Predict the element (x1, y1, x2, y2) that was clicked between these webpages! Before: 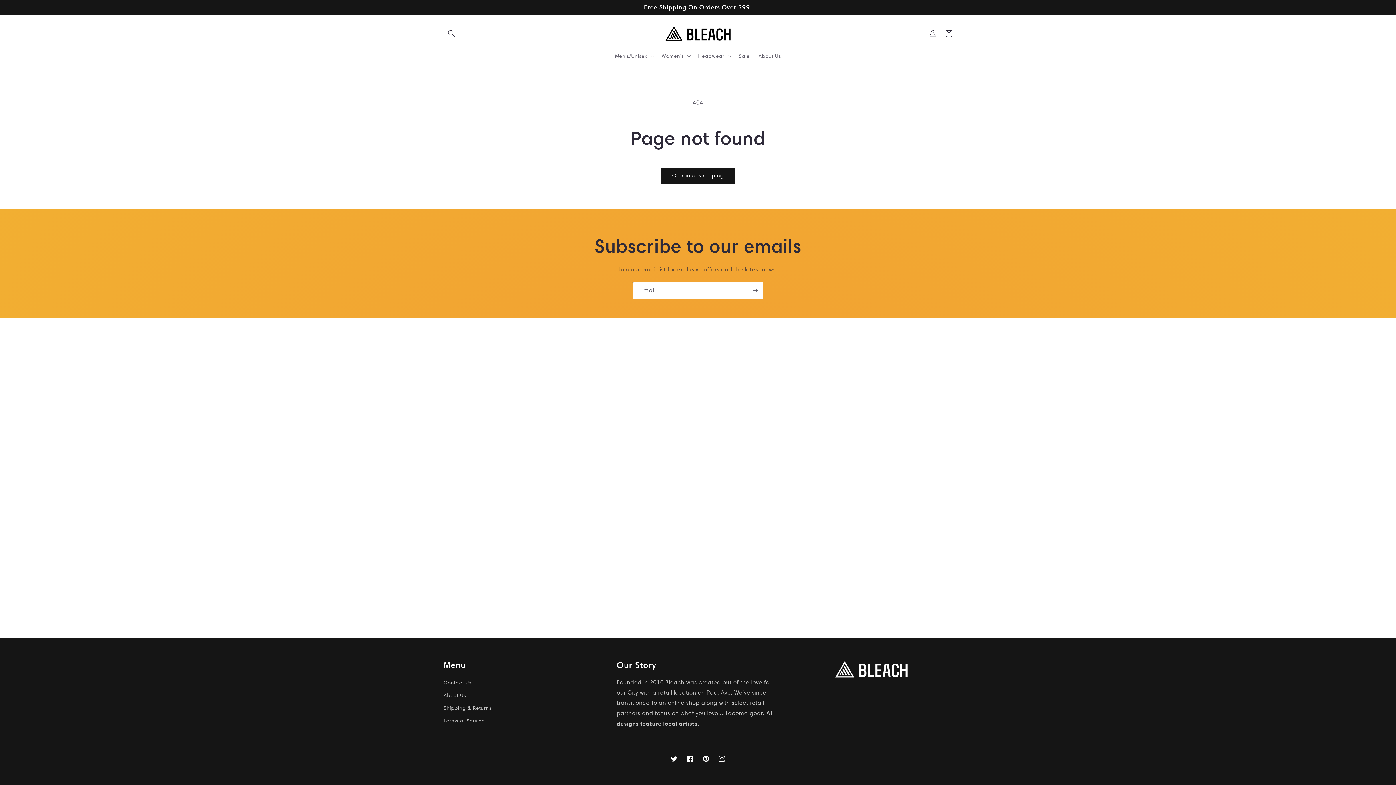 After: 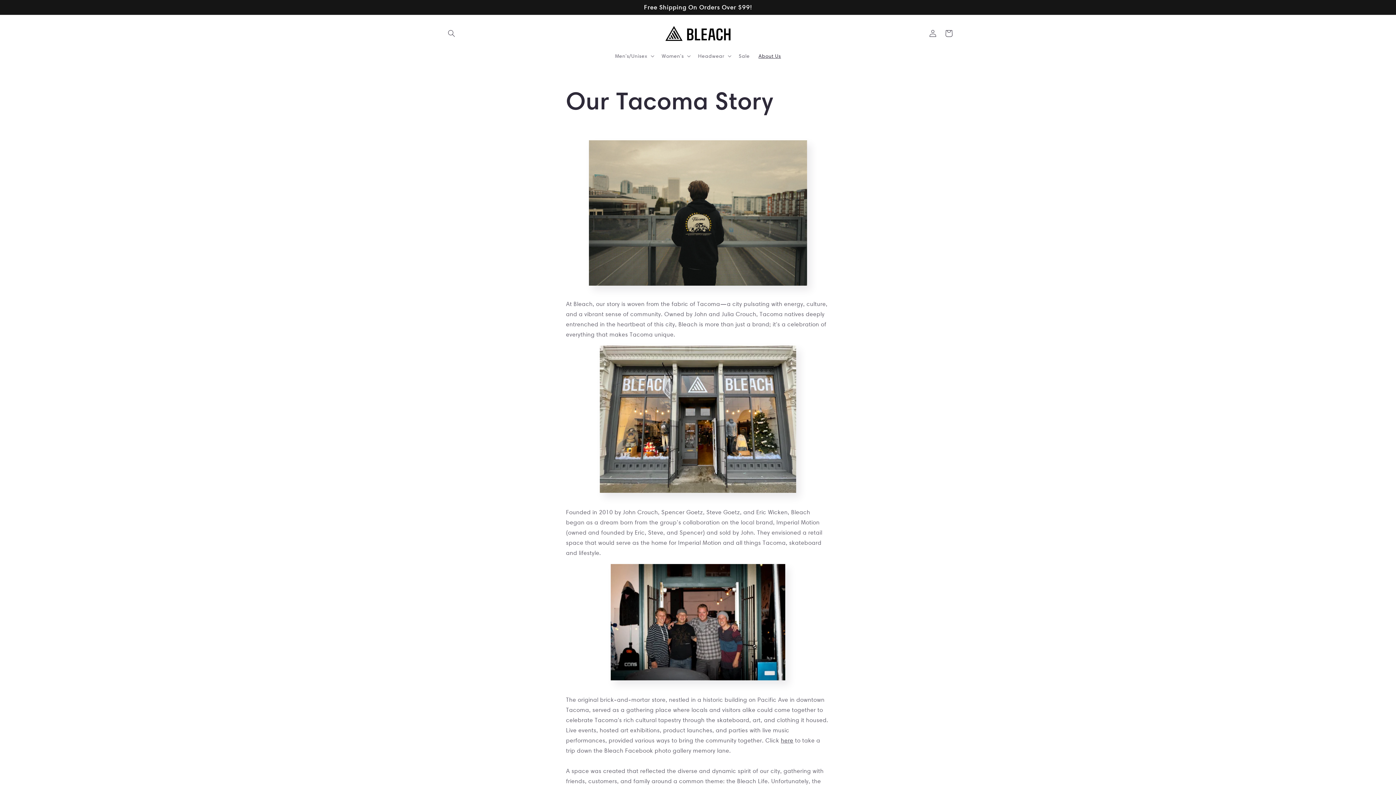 Action: label: About Us bbox: (443, 689, 466, 702)